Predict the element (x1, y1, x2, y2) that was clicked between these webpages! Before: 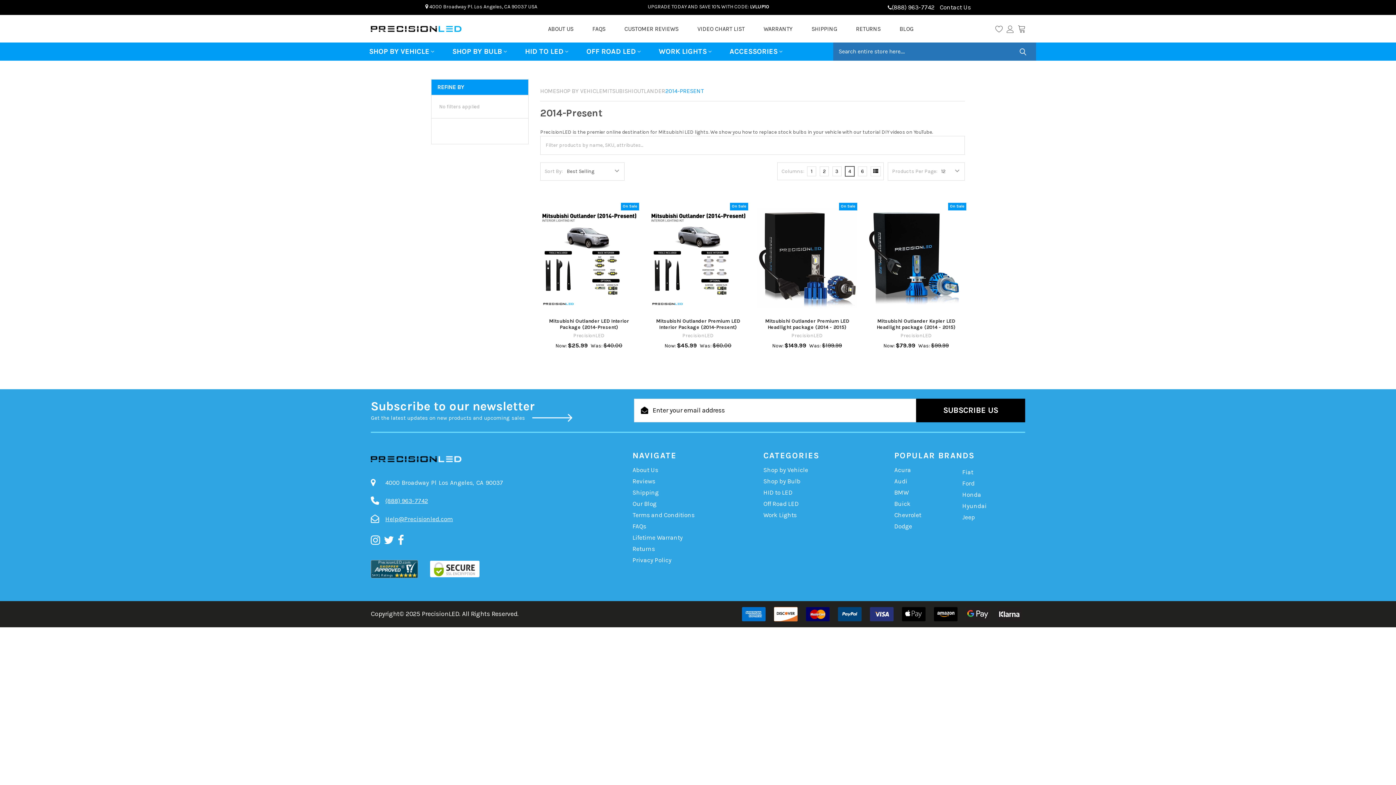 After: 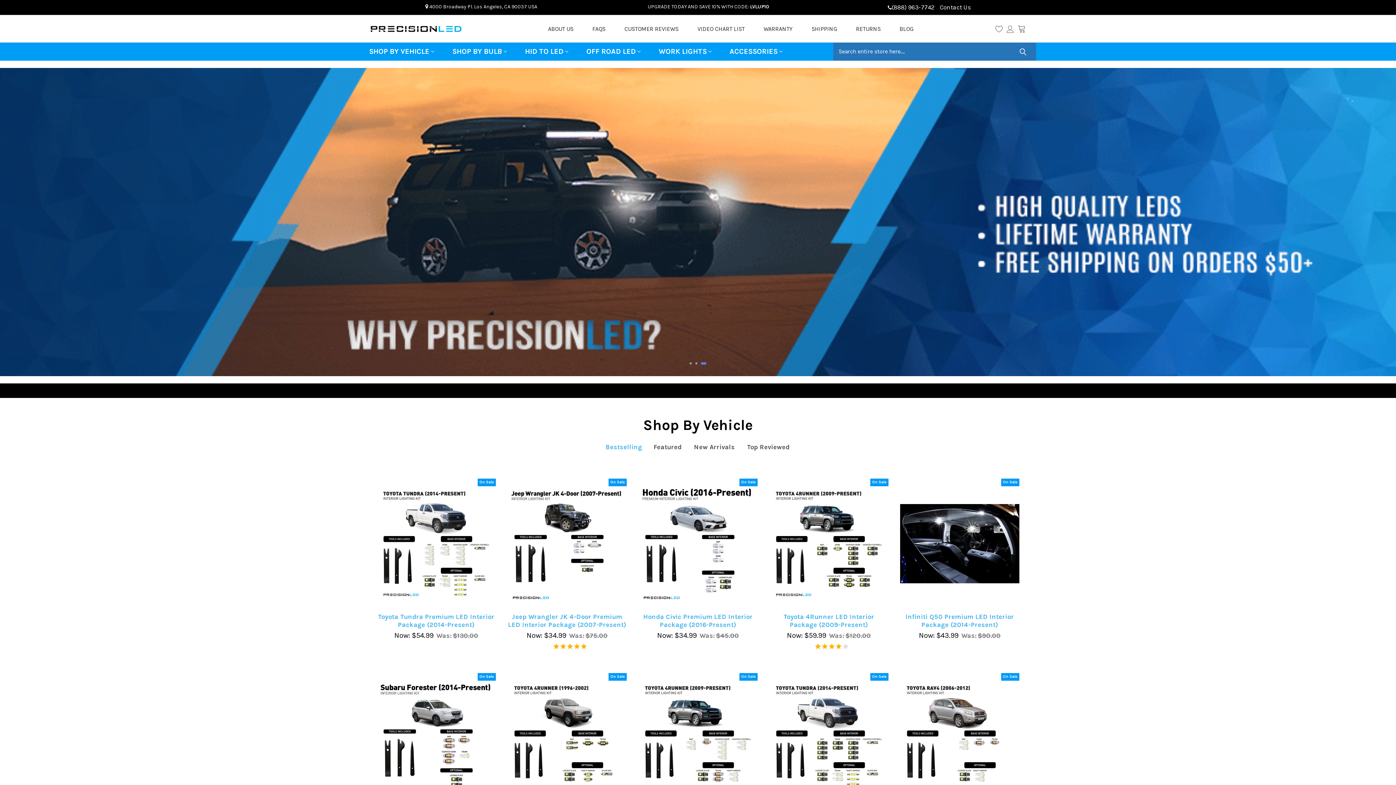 Action: bbox: (370, 451, 632, 467)